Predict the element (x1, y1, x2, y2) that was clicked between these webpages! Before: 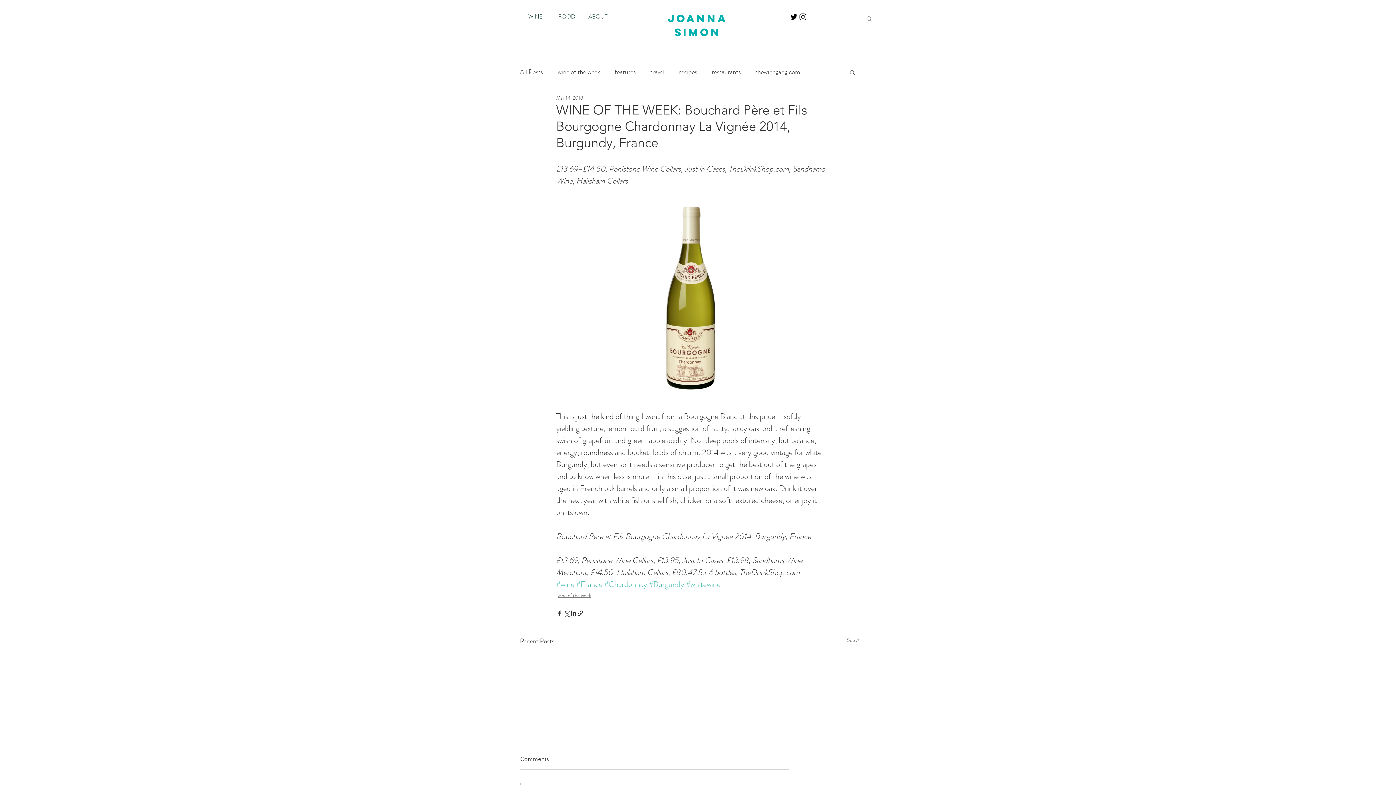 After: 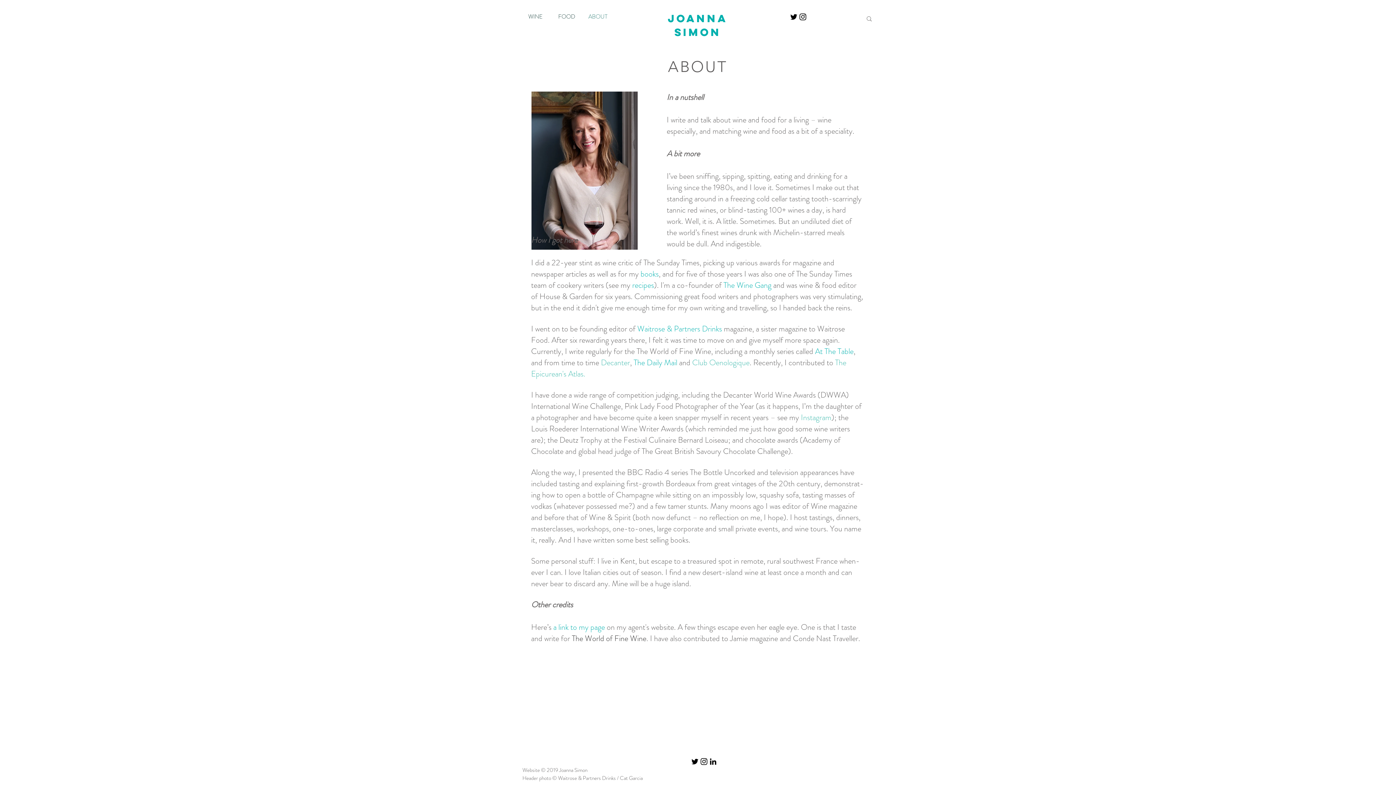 Action: label: ABOUT bbox: (582, 11, 613, 21)